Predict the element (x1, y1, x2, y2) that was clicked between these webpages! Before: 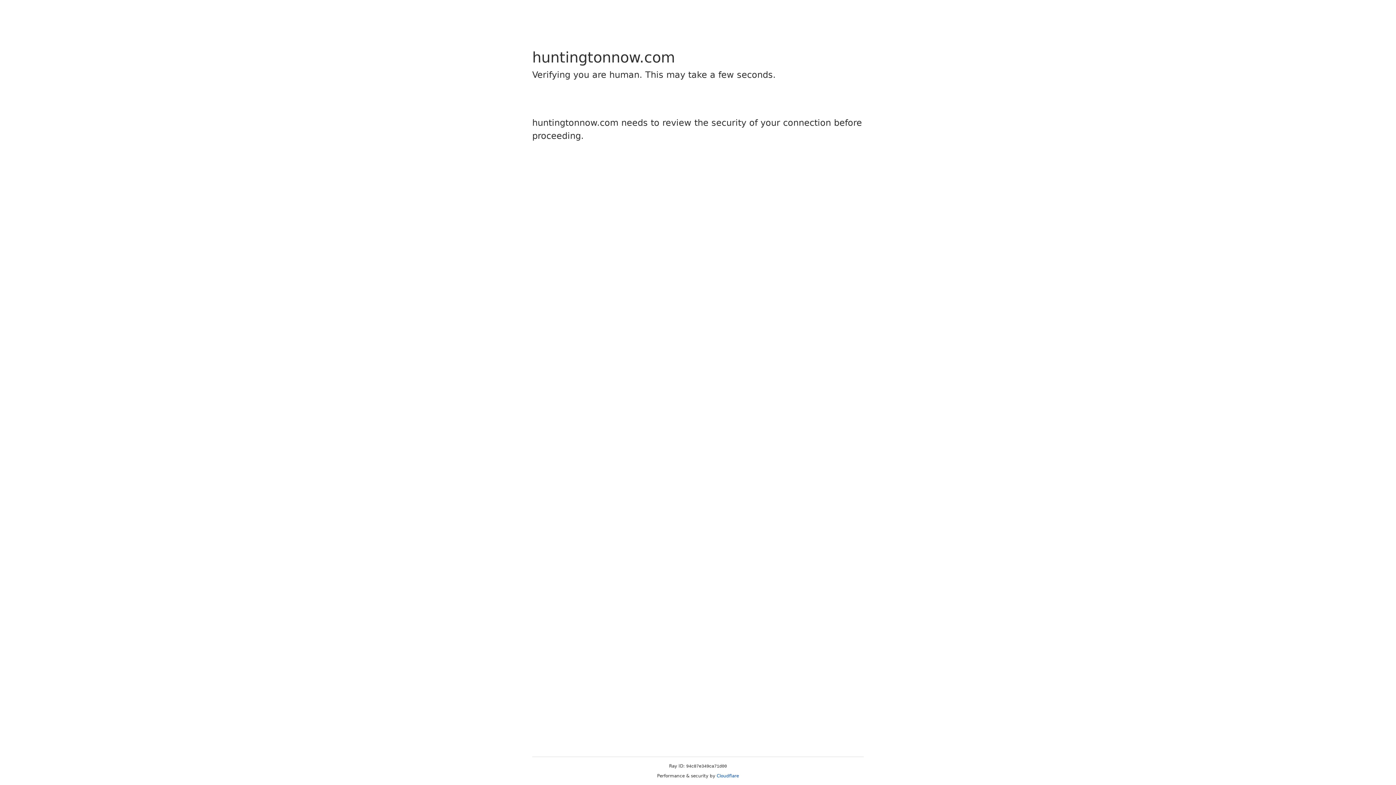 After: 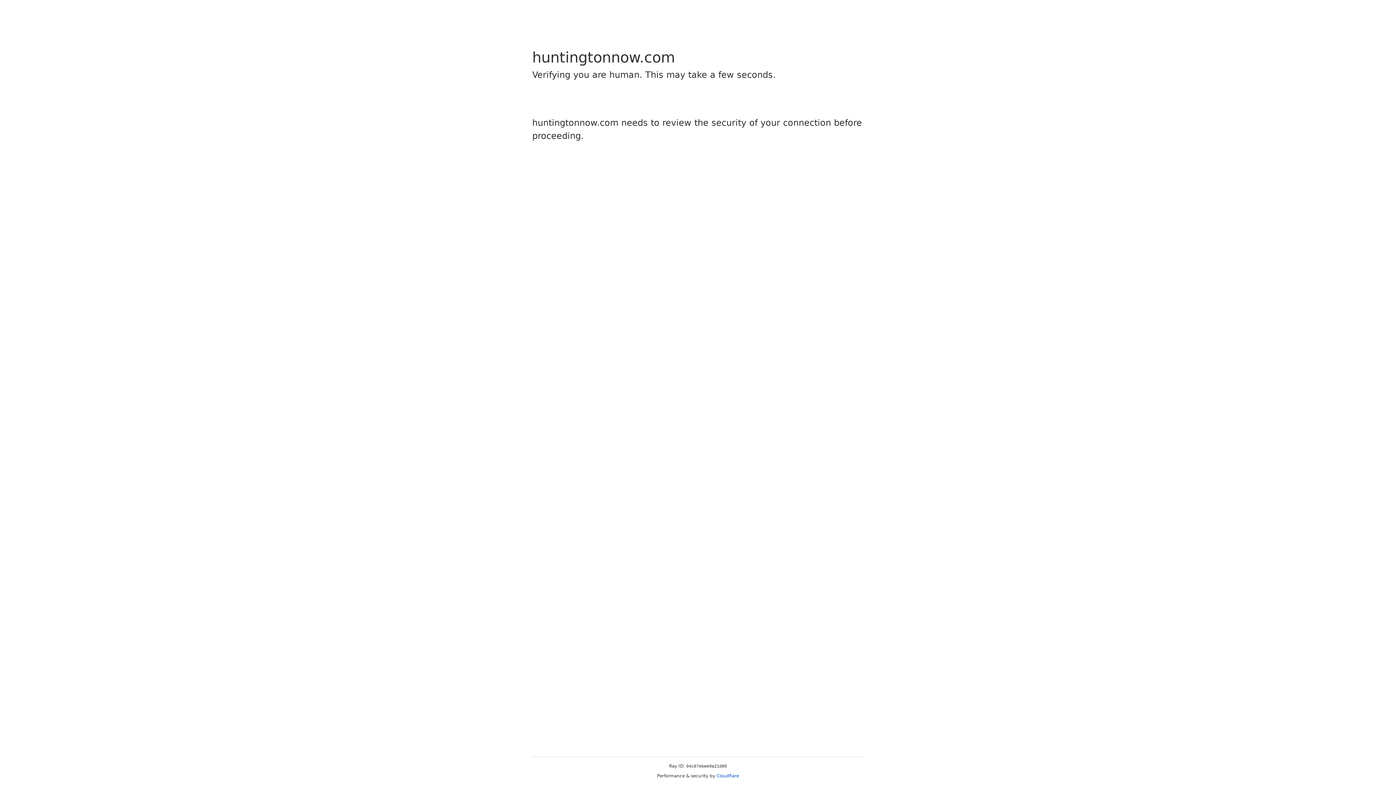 Action: label: Cloudflare bbox: (716, 773, 739, 778)